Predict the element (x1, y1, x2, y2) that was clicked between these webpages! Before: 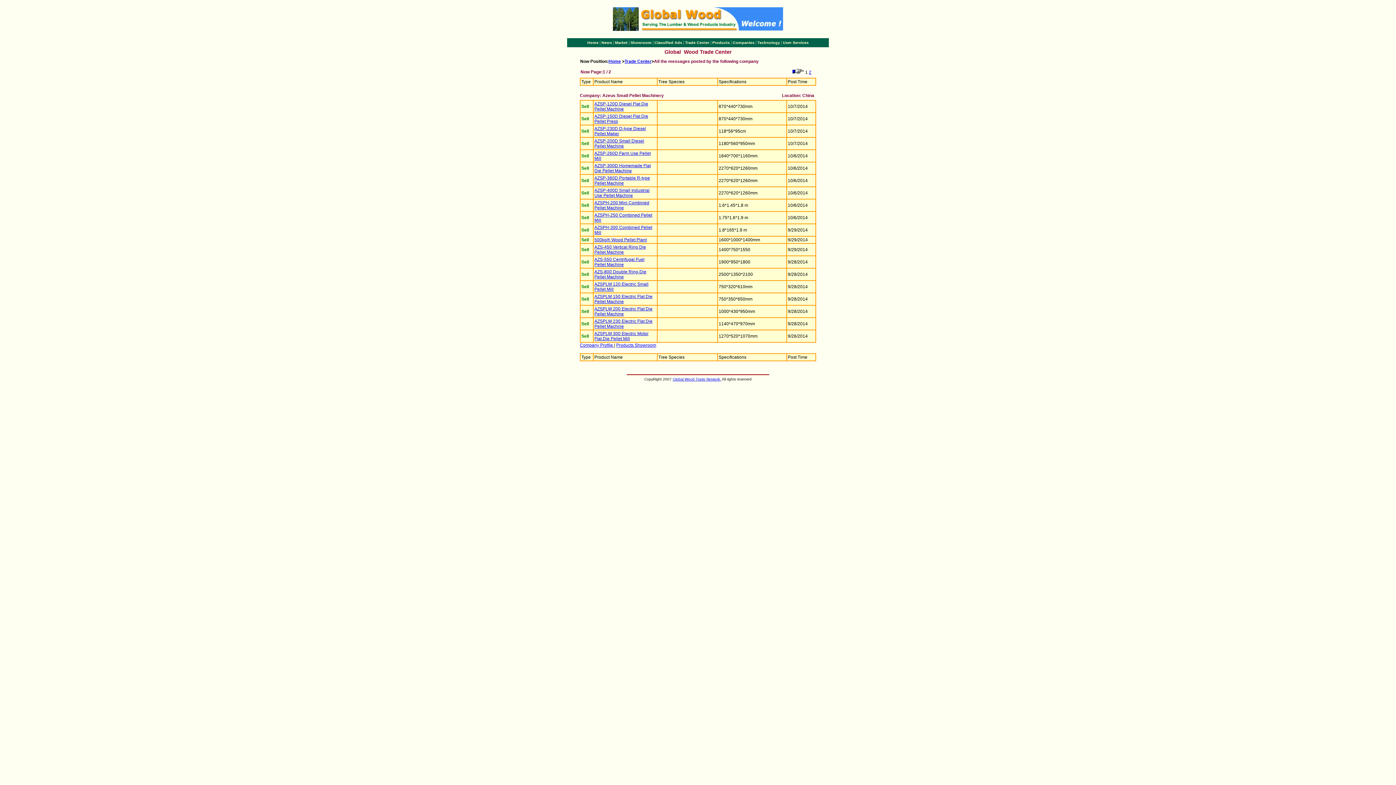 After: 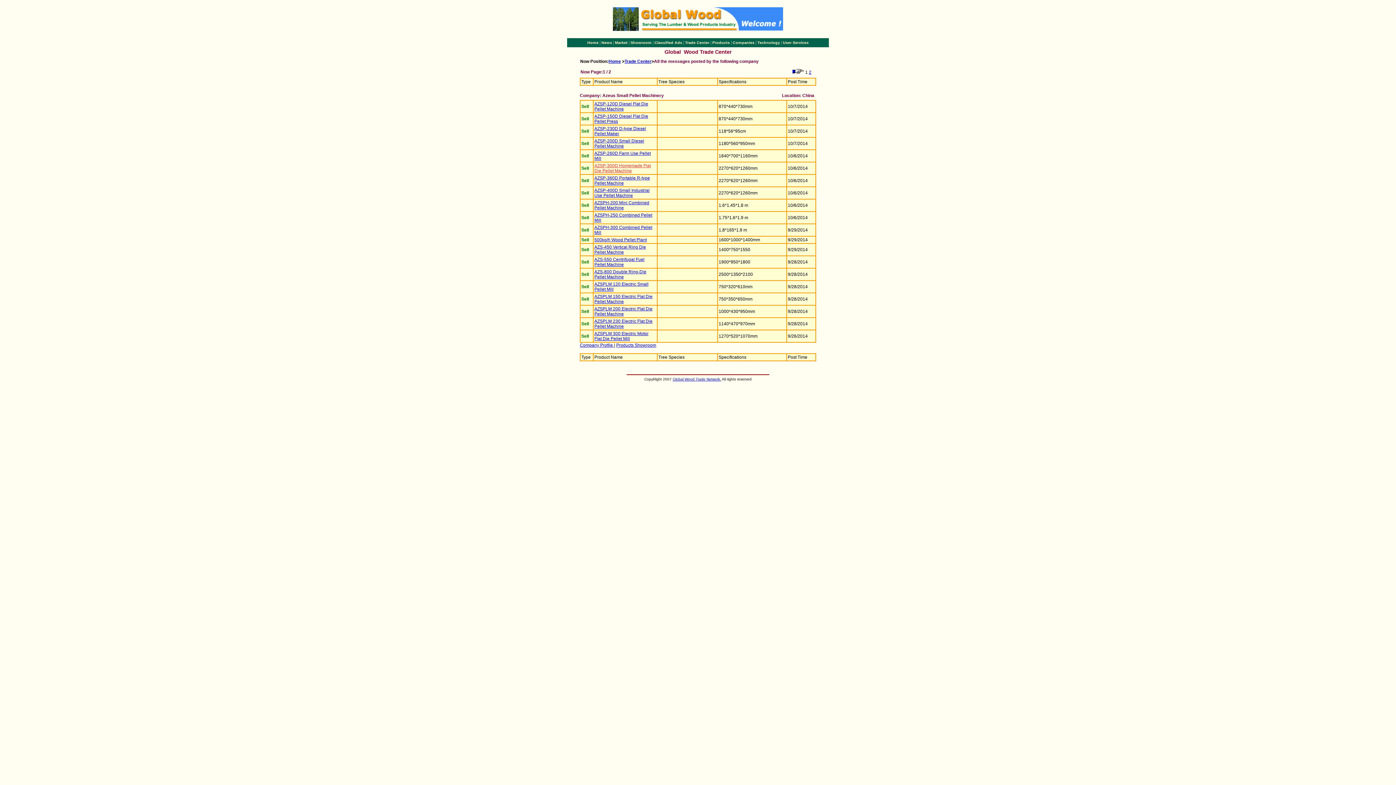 Action: bbox: (594, 163, 650, 173) label: AZSP-300D Homemade Flat Die Pellet Machine